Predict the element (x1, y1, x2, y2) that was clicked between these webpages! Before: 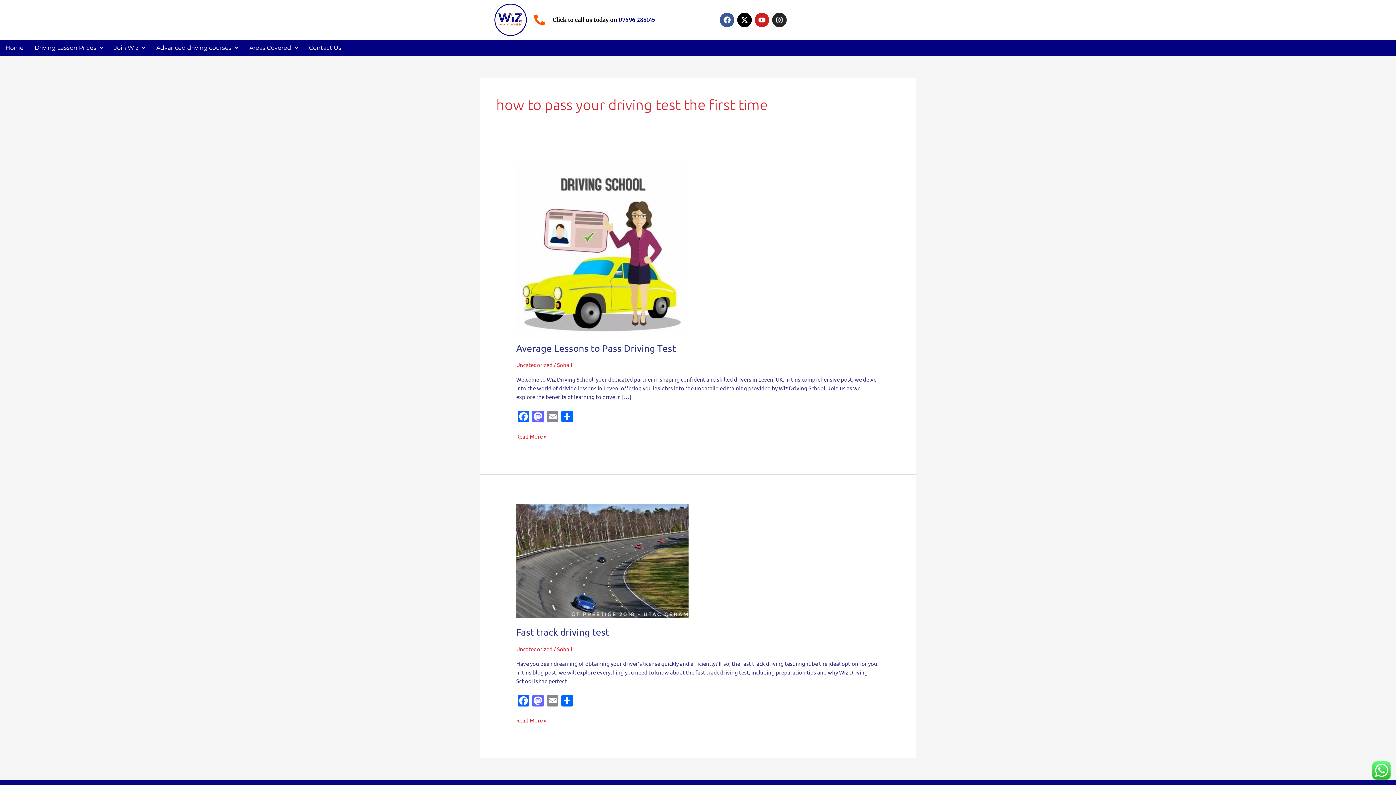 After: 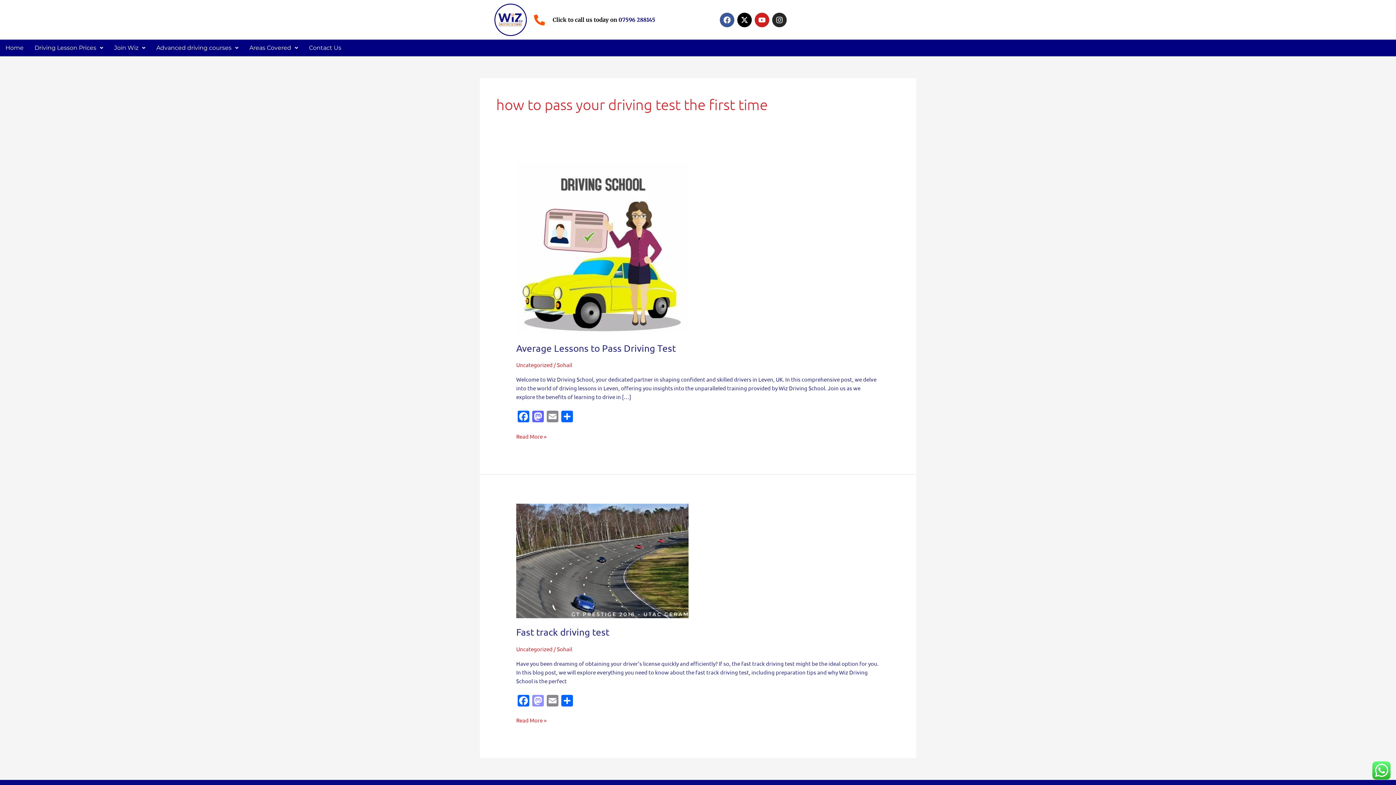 Action: bbox: (530, 695, 545, 708) label: Mastodon